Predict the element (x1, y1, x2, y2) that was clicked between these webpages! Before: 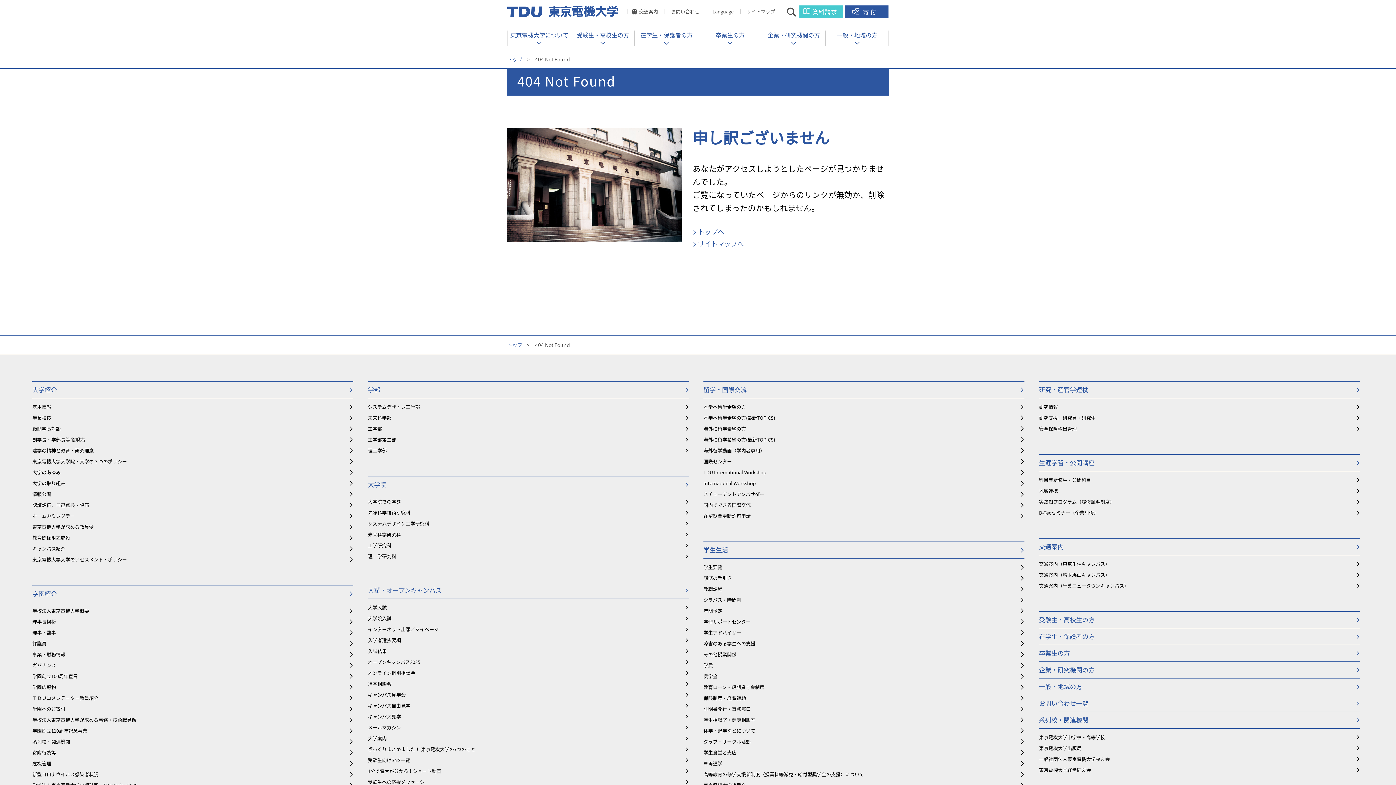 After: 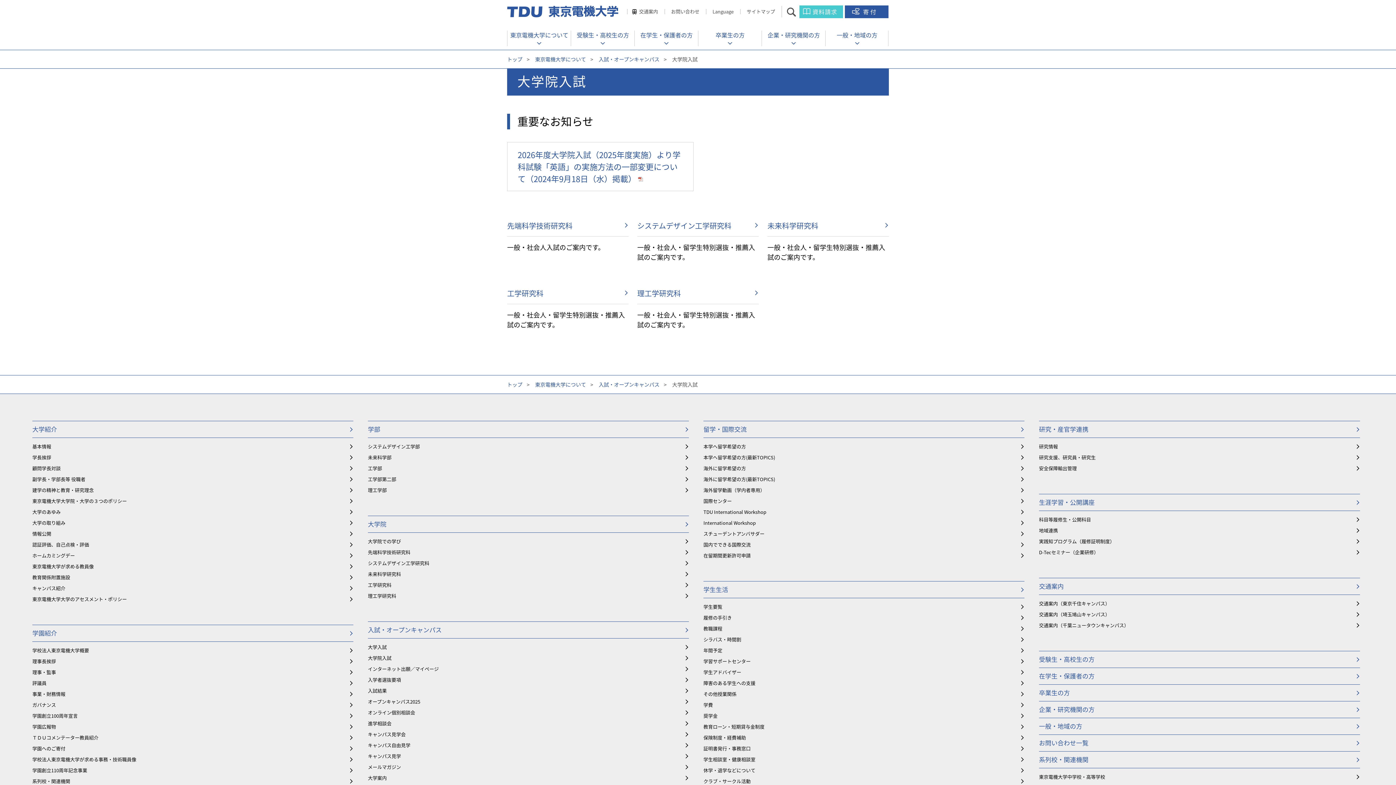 Action: bbox: (368, 615, 689, 622) label: 大学院入試